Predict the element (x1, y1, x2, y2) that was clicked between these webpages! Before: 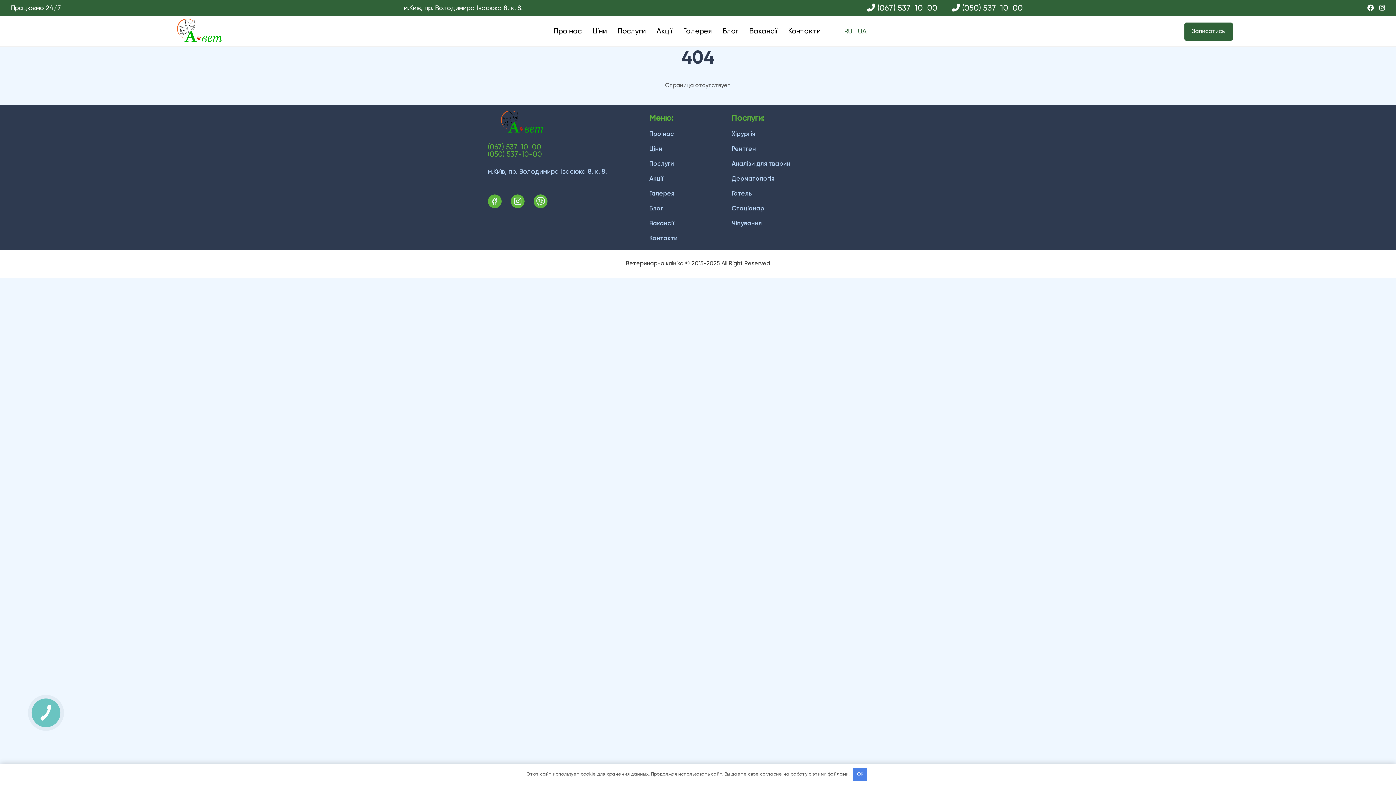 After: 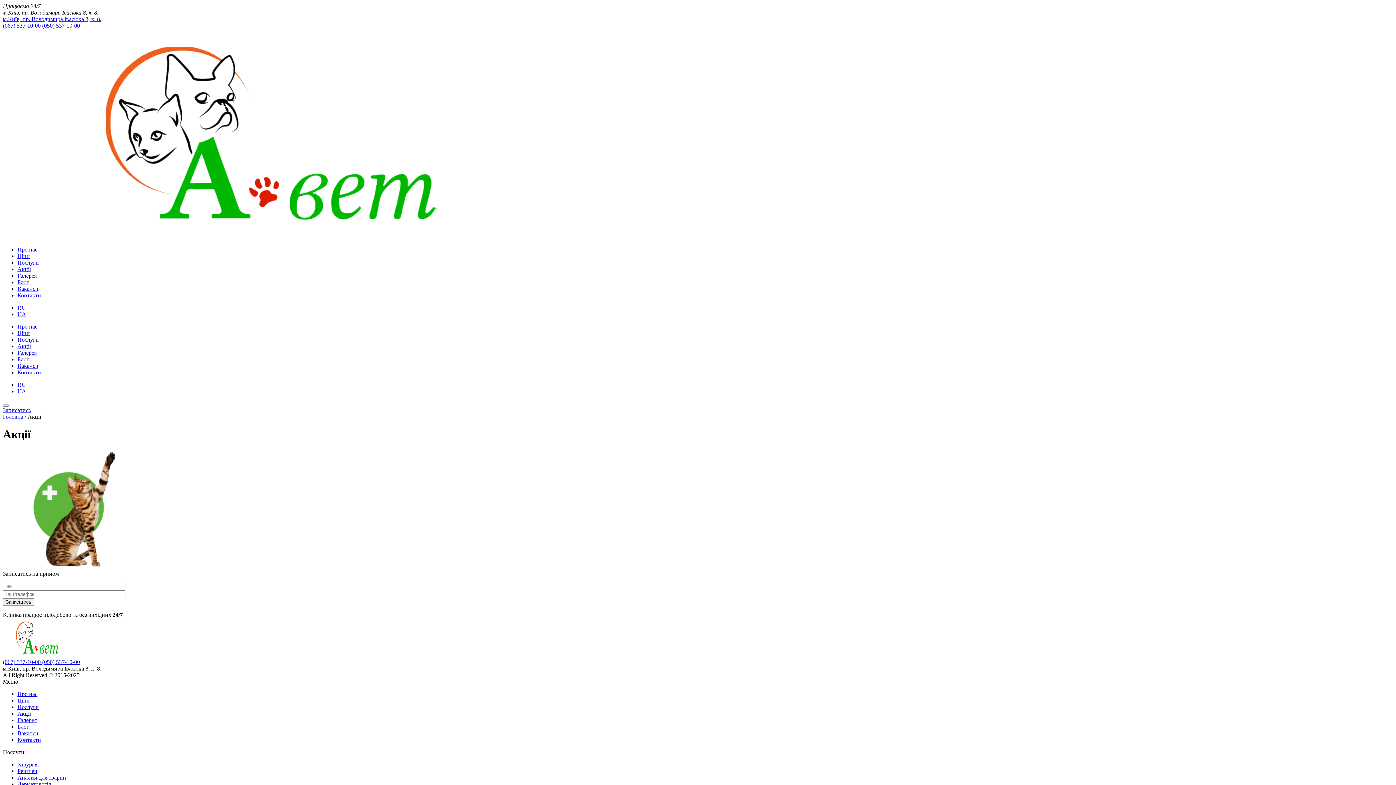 Action: bbox: (649, 176, 663, 182) label: Акції